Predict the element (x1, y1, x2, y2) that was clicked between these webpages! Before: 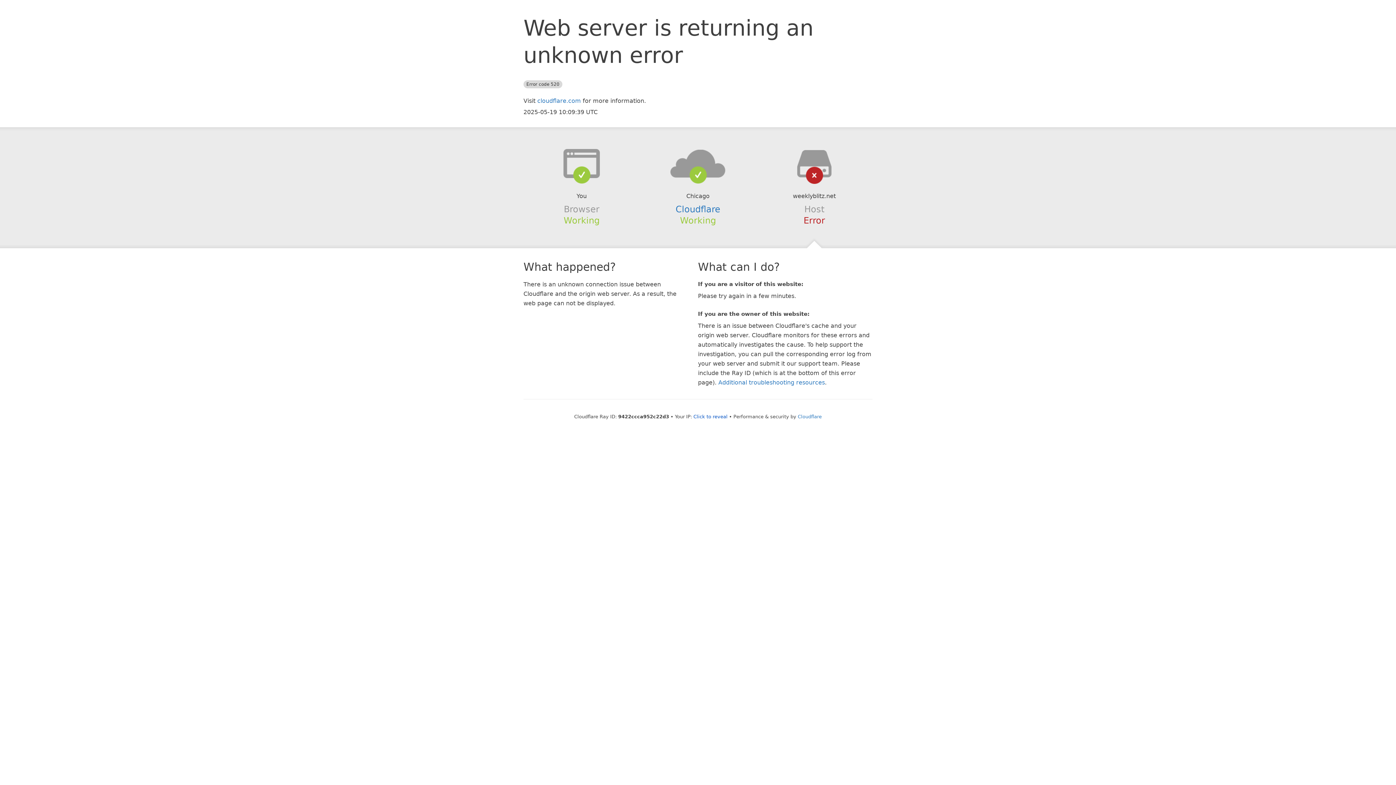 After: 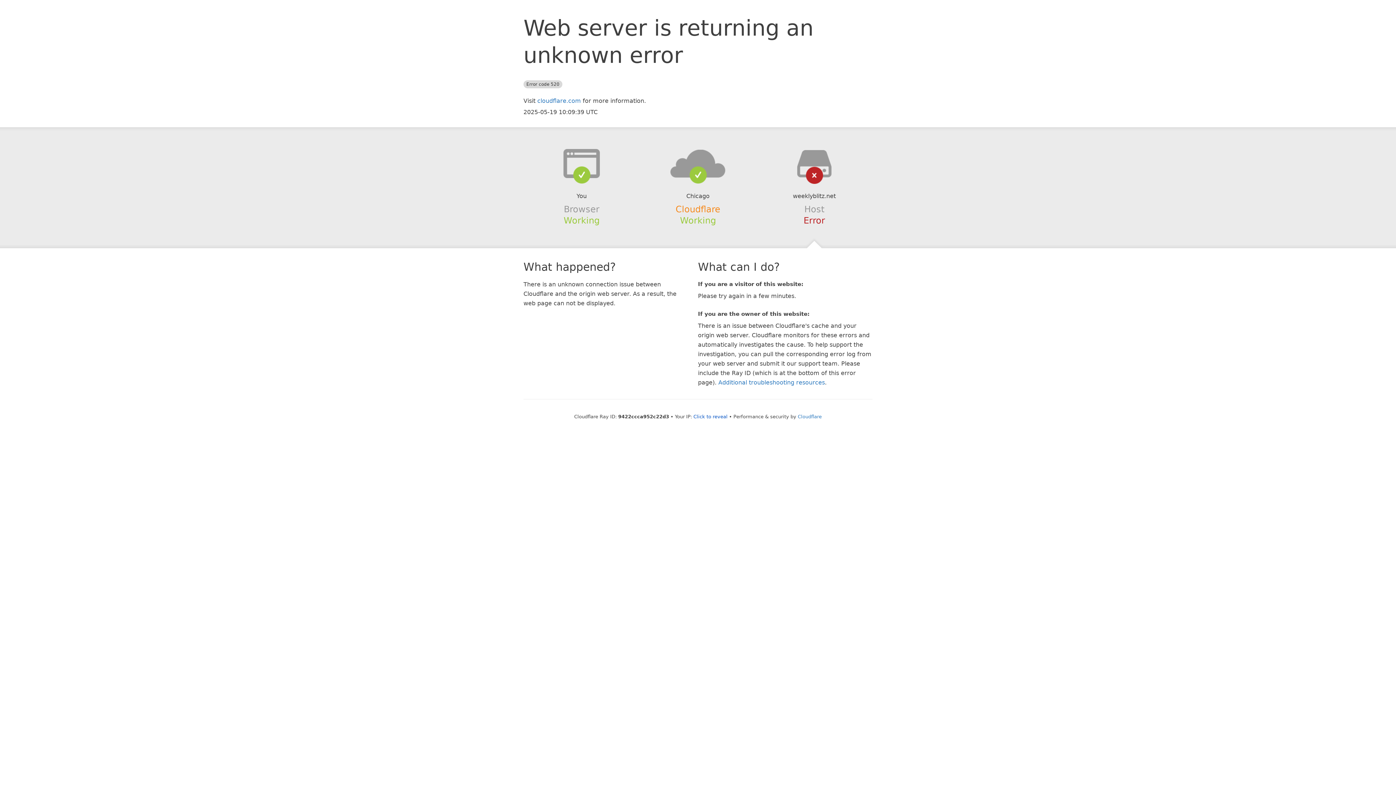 Action: label: Cloudflare bbox: (675, 204, 720, 214)